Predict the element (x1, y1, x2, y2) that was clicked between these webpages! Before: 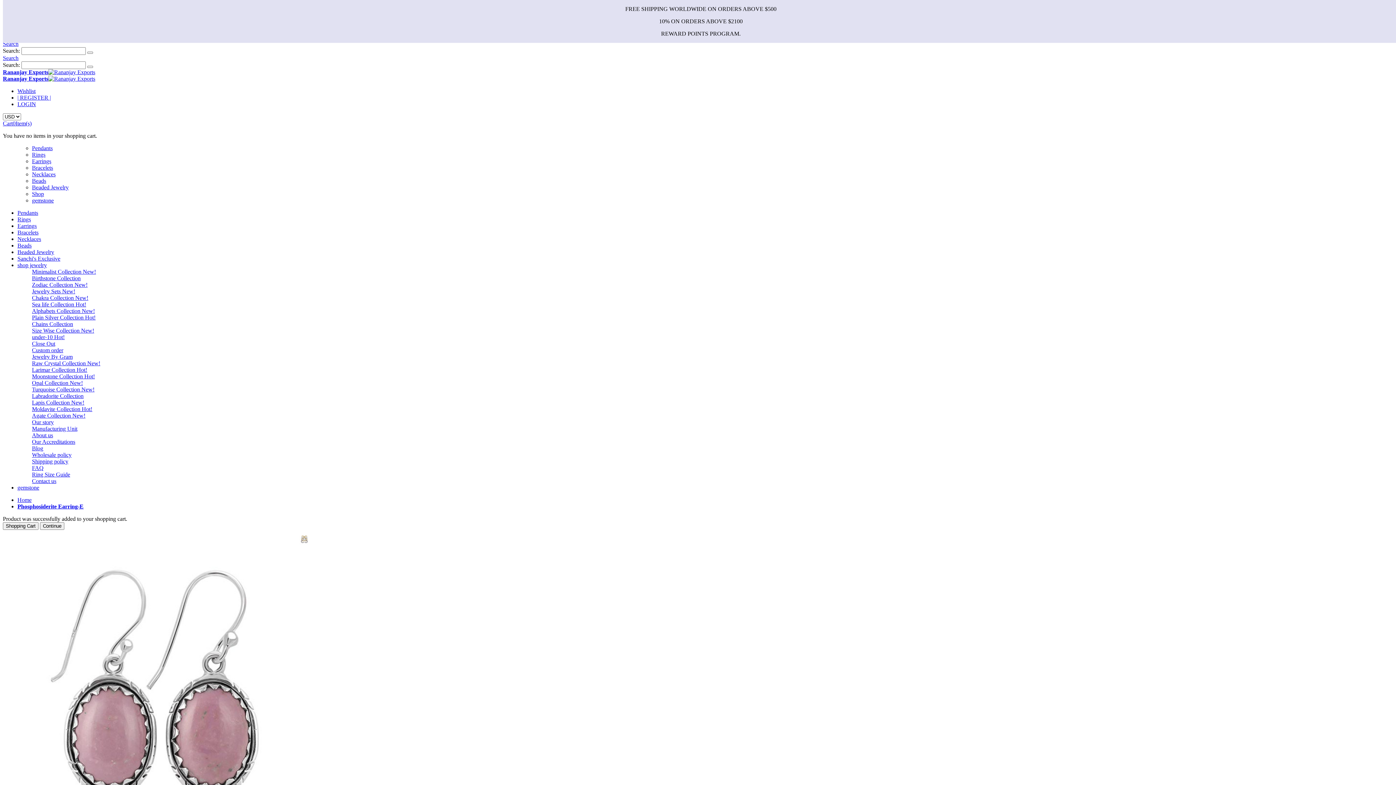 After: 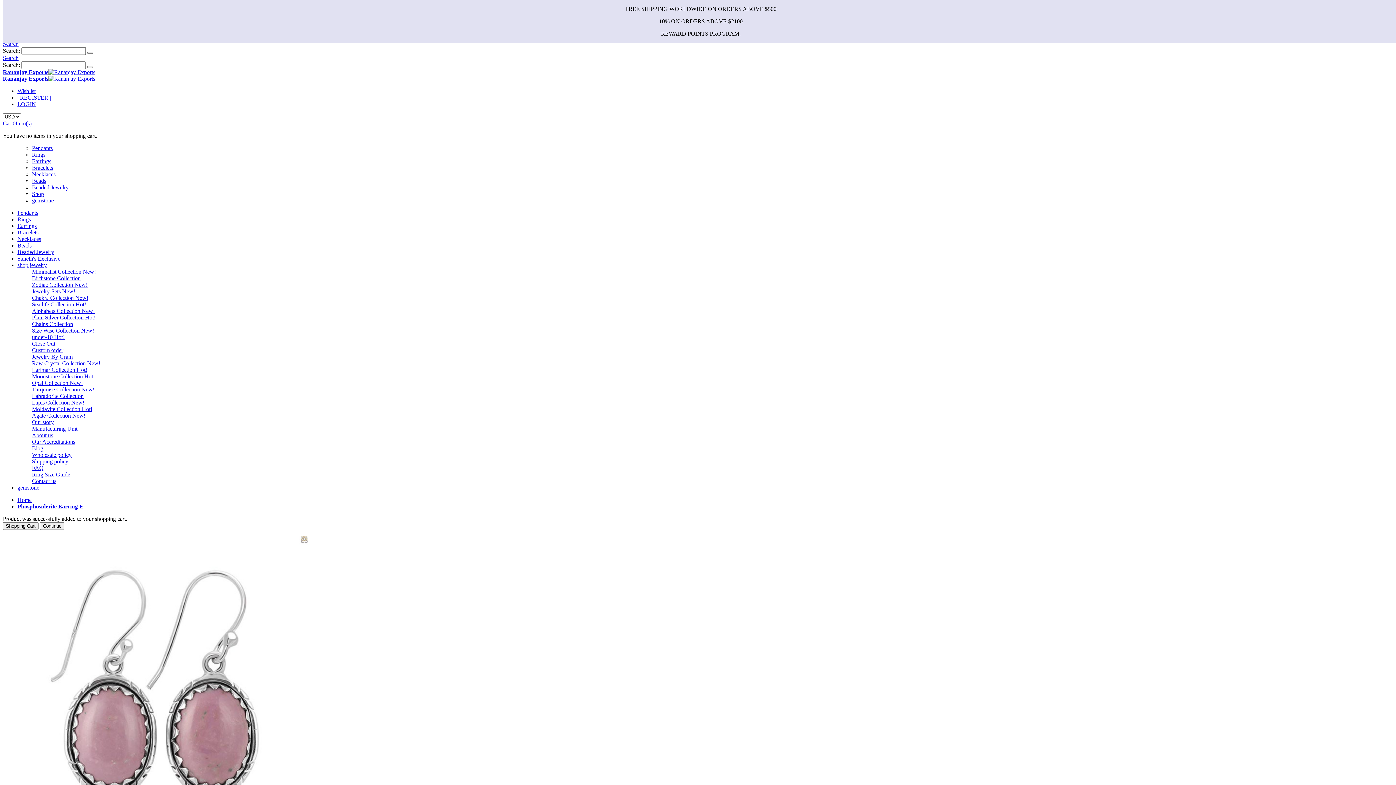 Action: bbox: (2, 40, 18, 46) label: Search